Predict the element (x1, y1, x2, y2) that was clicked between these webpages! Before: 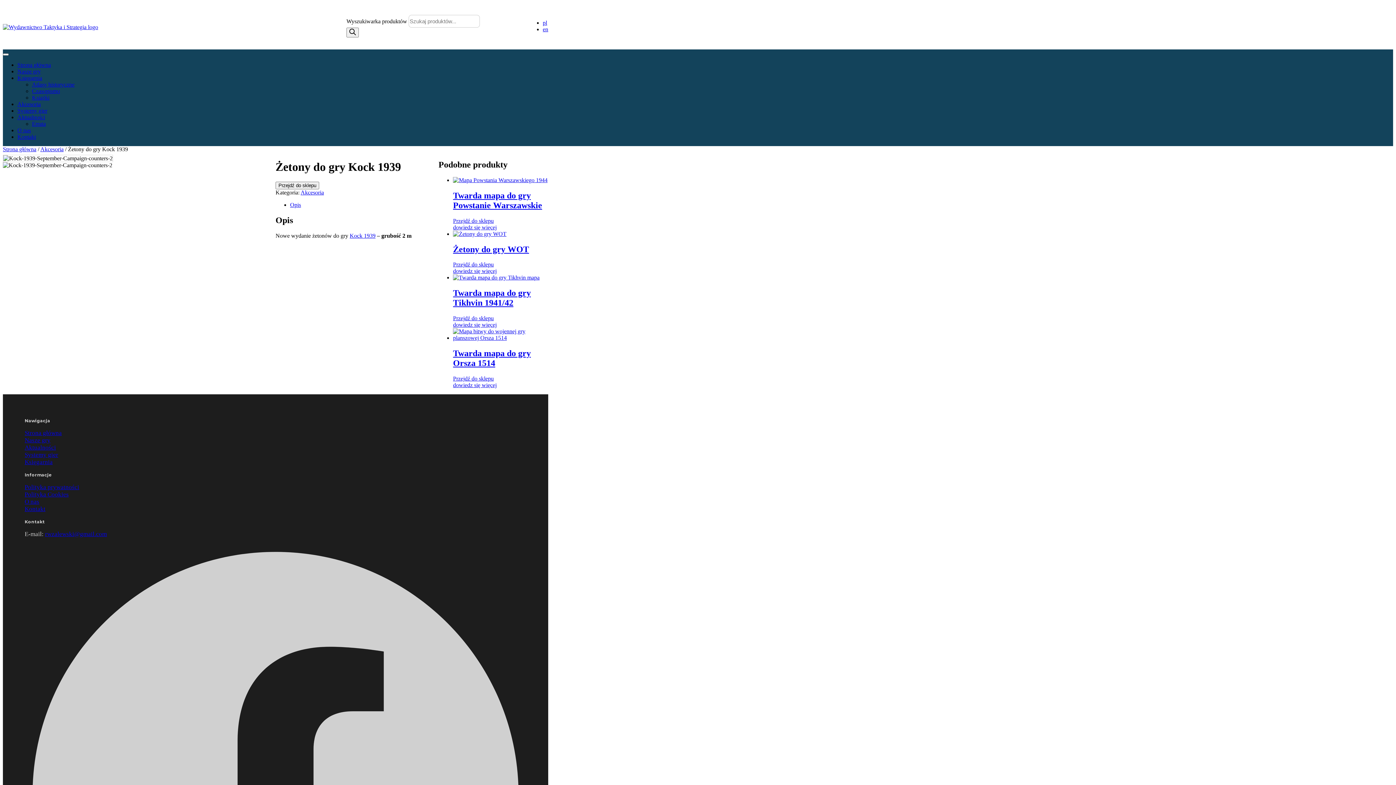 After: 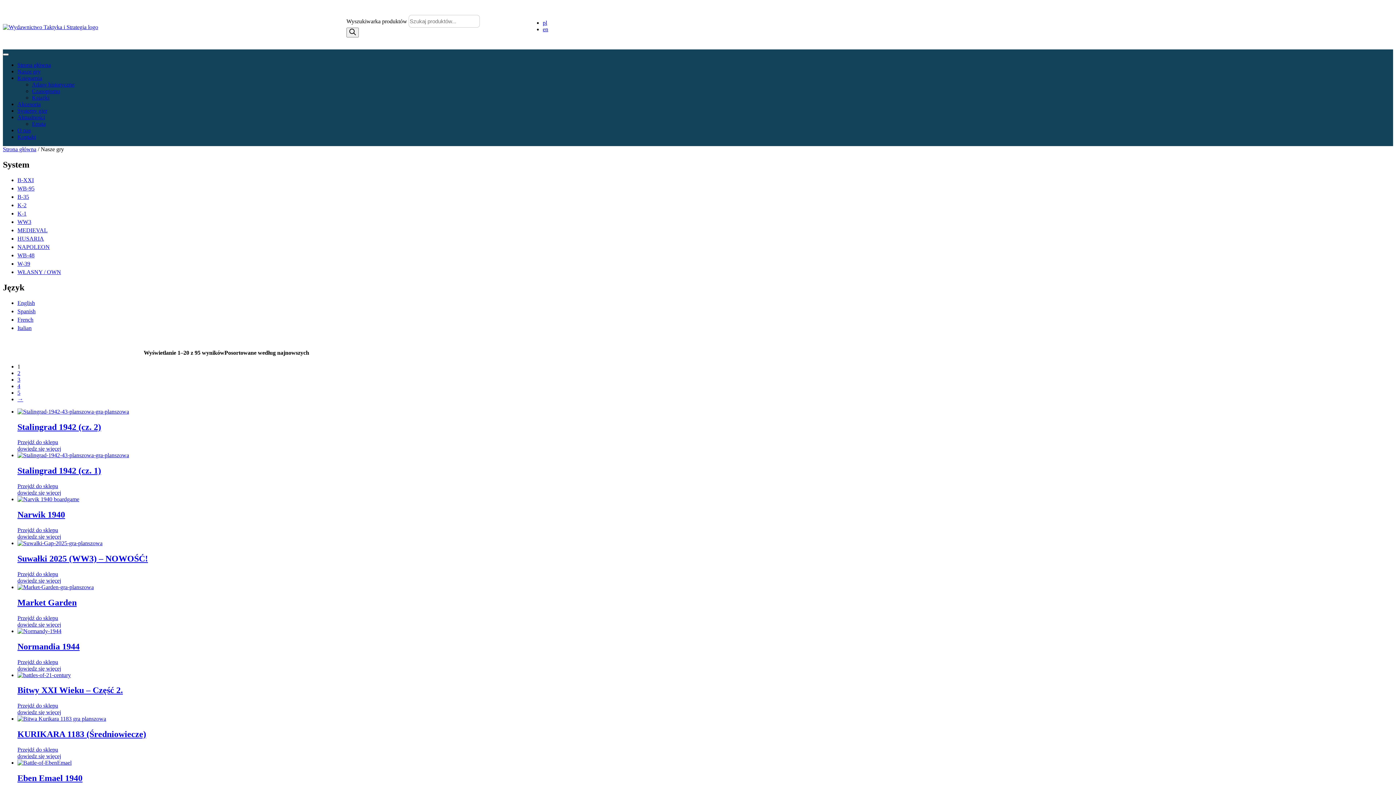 Action: bbox: (24, 437, 50, 444) label: Nasze gry